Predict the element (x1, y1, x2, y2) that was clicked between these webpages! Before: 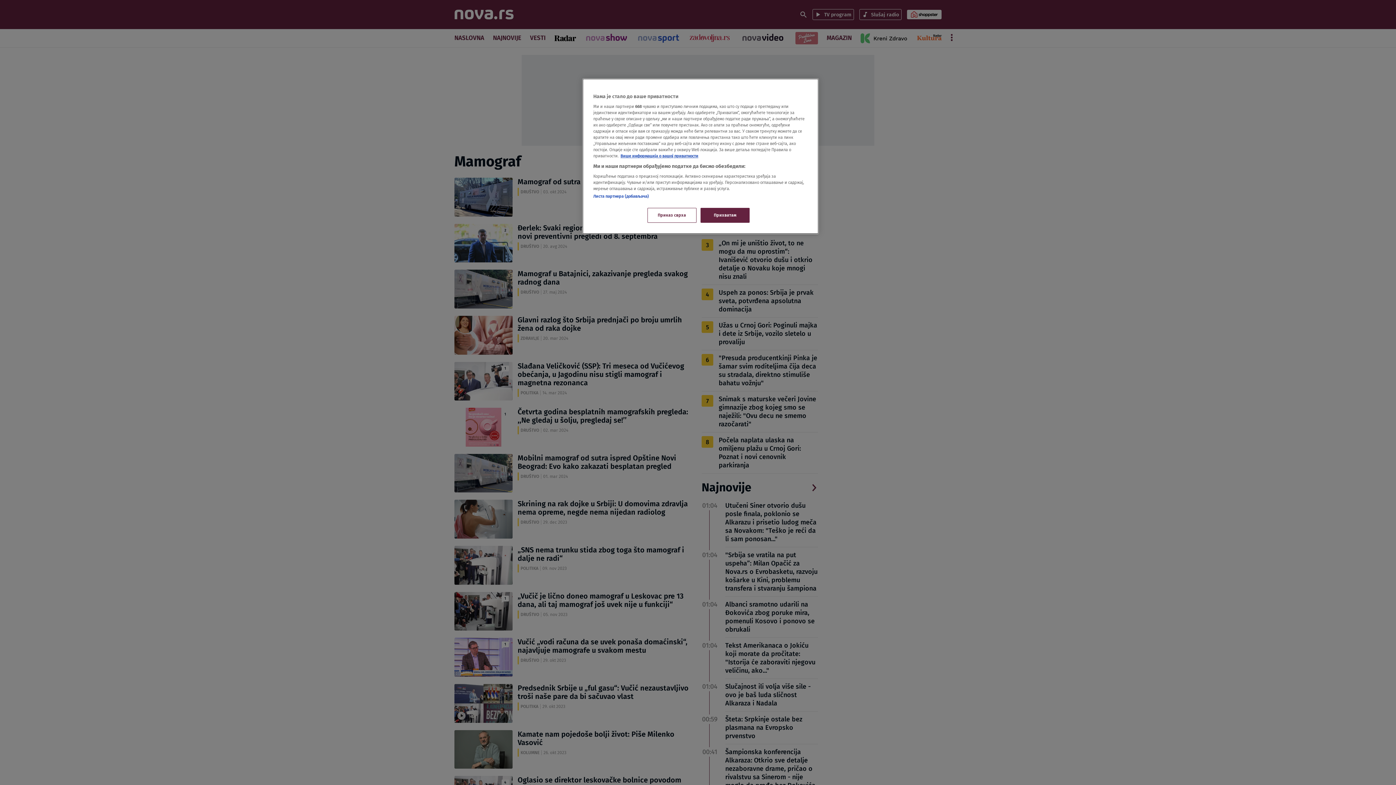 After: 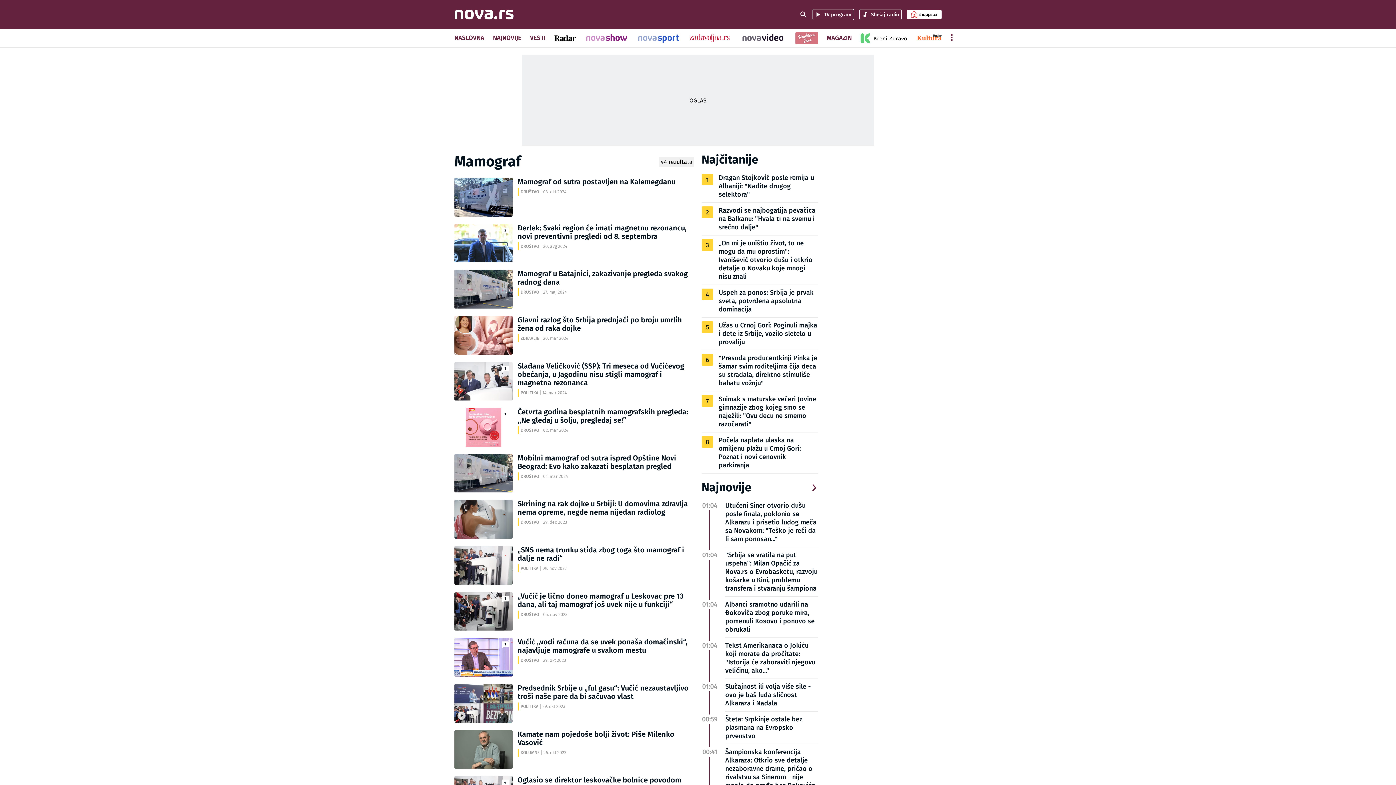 Action: label: Прихватам bbox: (700, 208, 749, 222)